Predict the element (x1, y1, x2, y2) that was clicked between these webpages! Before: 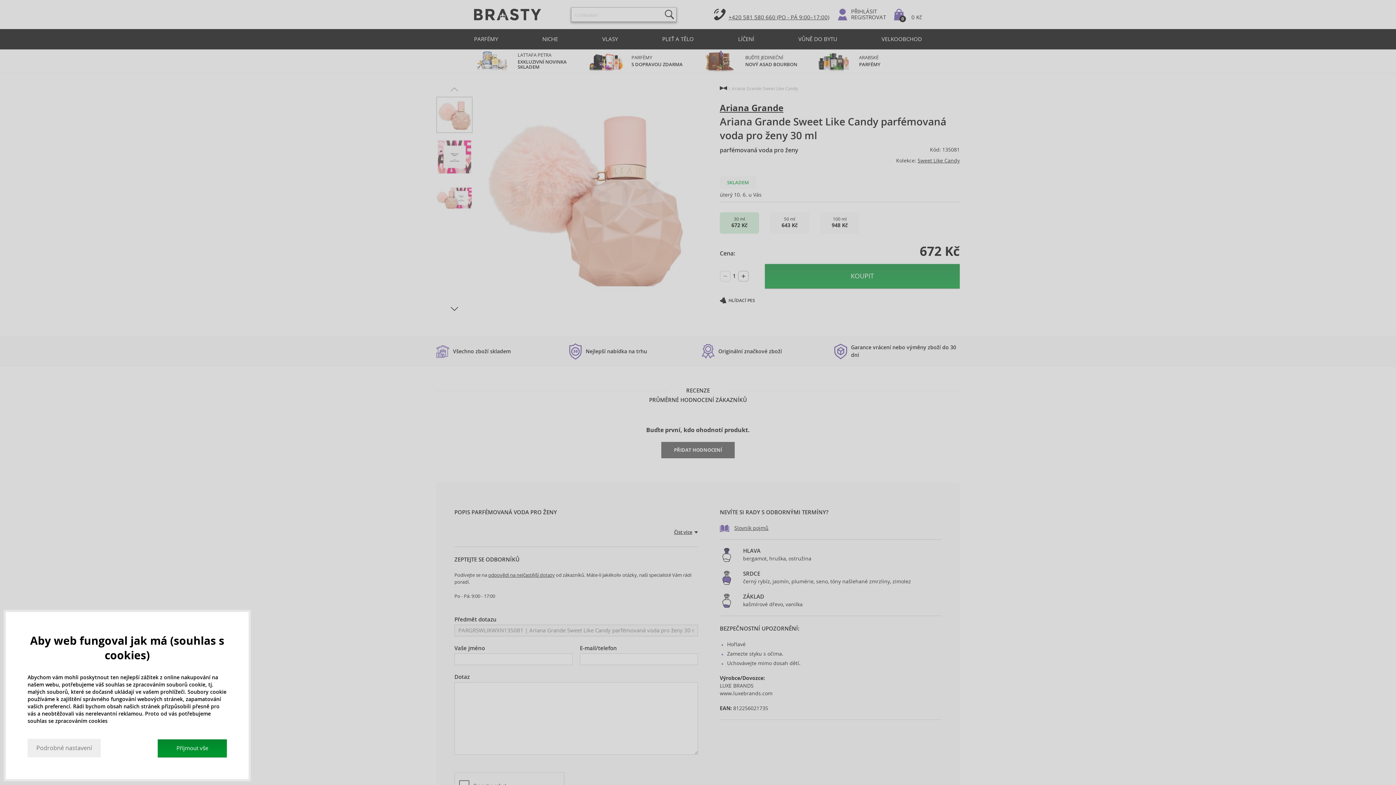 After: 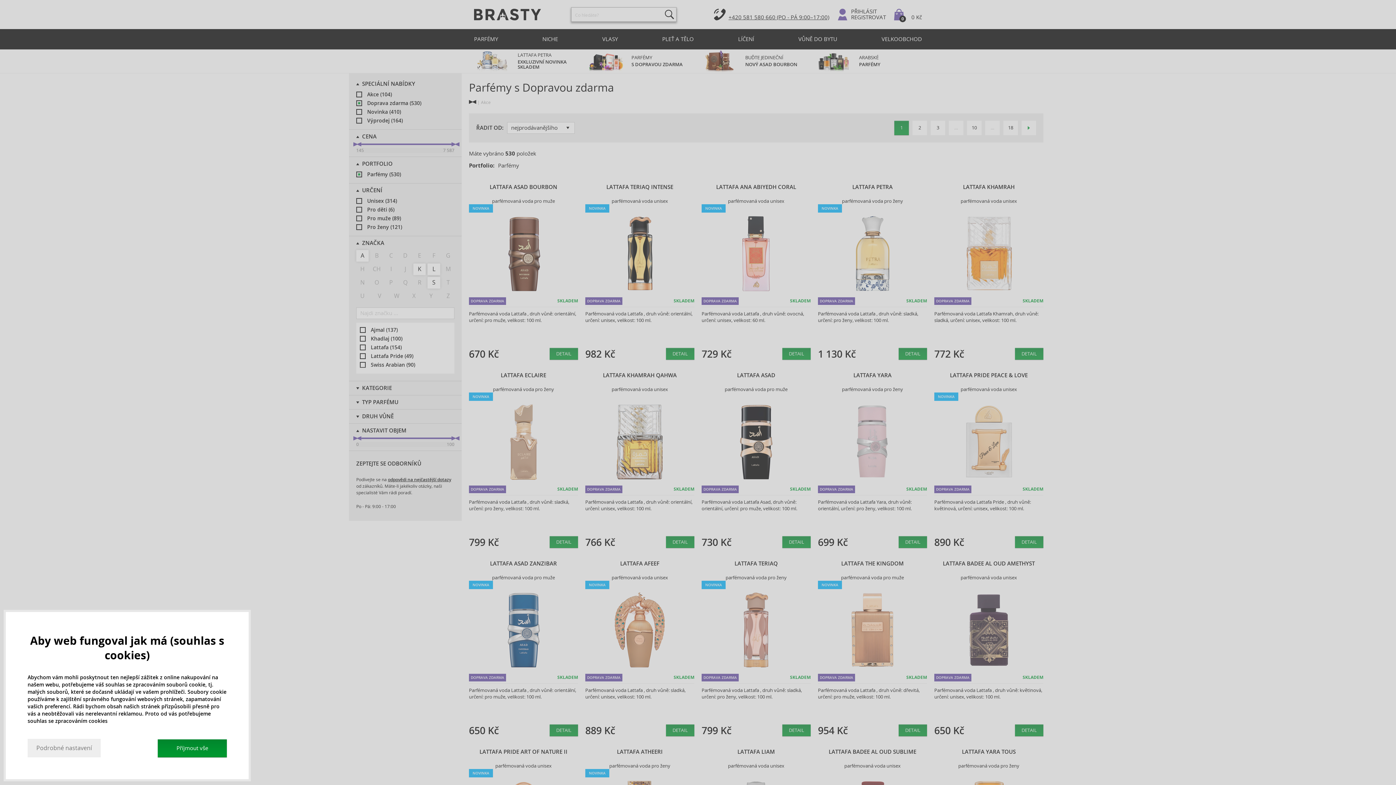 Action: label: PARFÉMY
S DOPRAVOU ZDARMA bbox: (588, 49, 694, 73)